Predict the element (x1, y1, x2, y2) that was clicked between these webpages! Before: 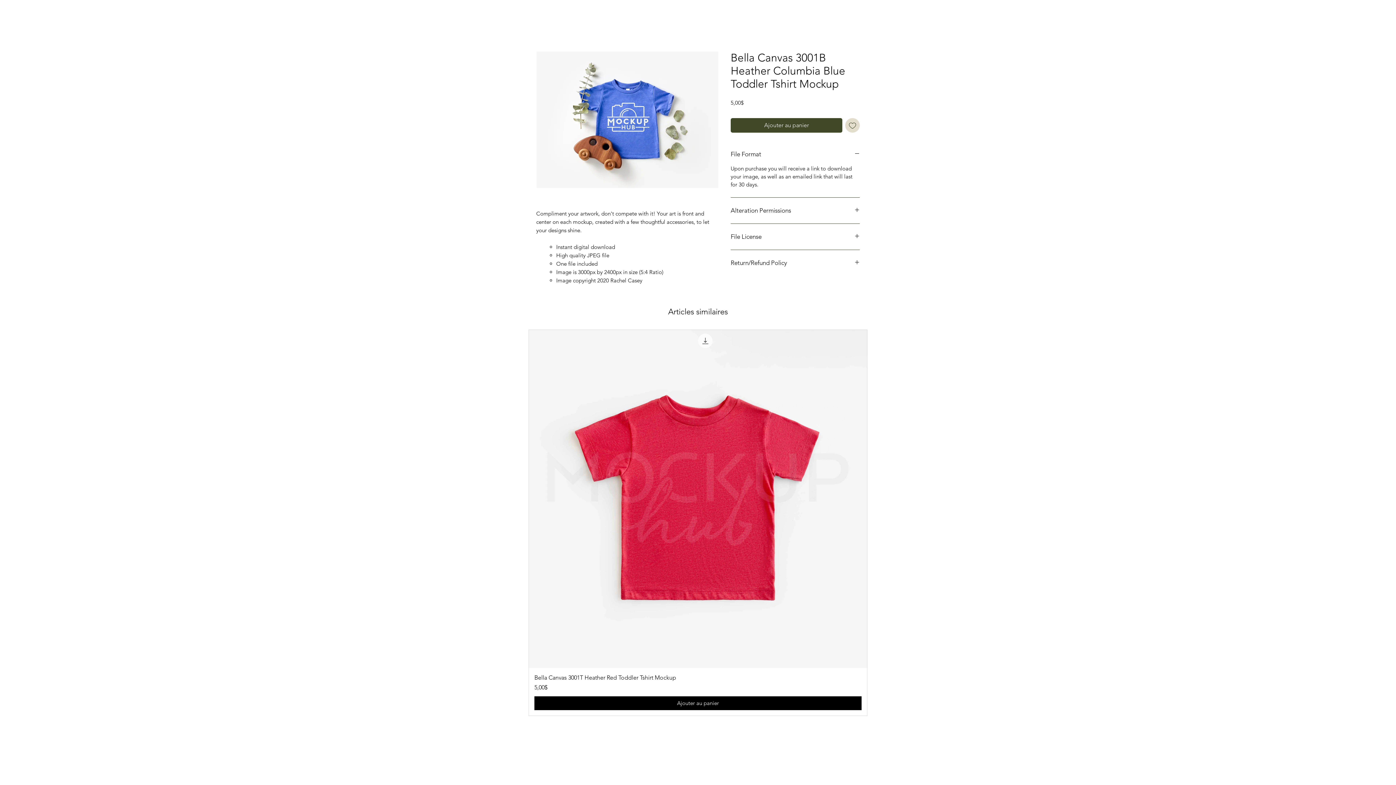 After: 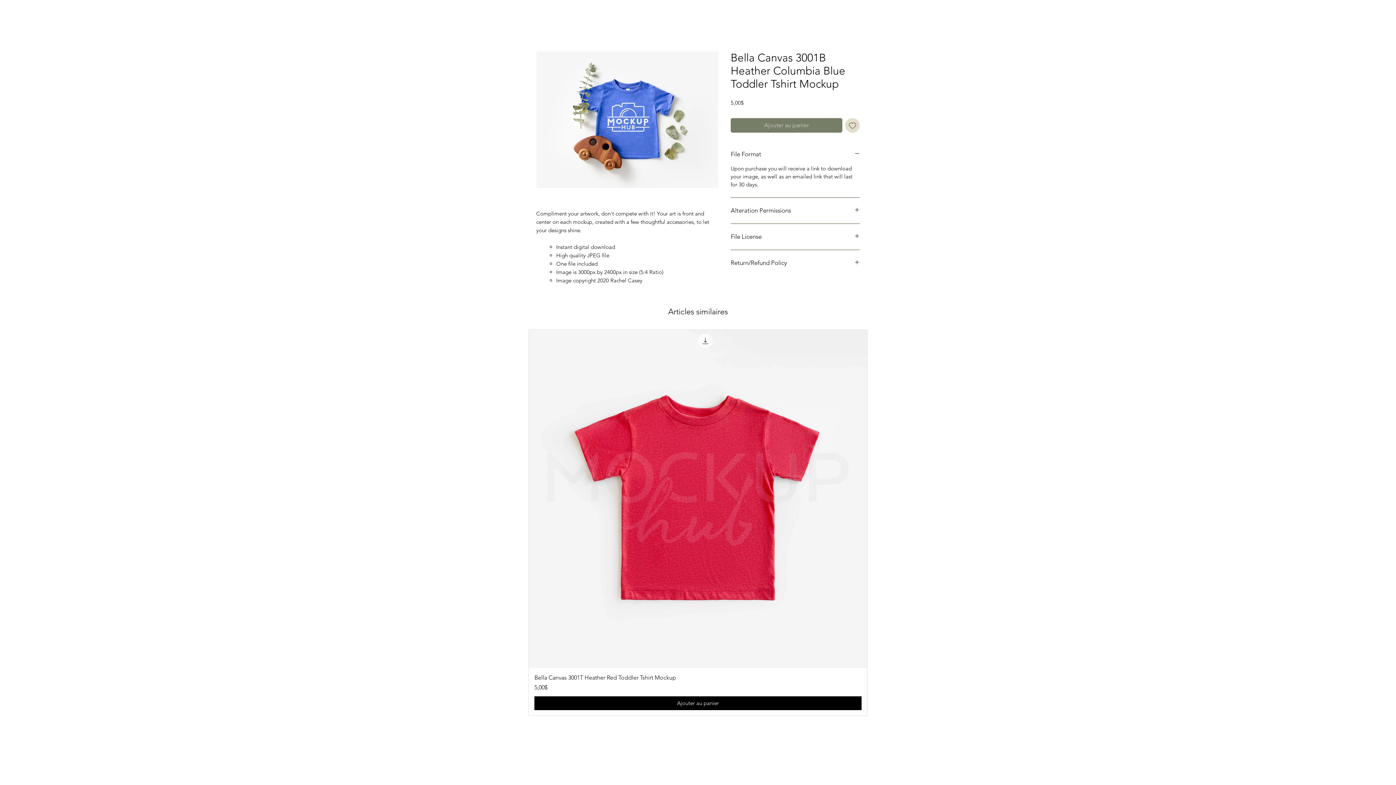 Action: label: Ajouter au panier bbox: (730, 118, 842, 132)